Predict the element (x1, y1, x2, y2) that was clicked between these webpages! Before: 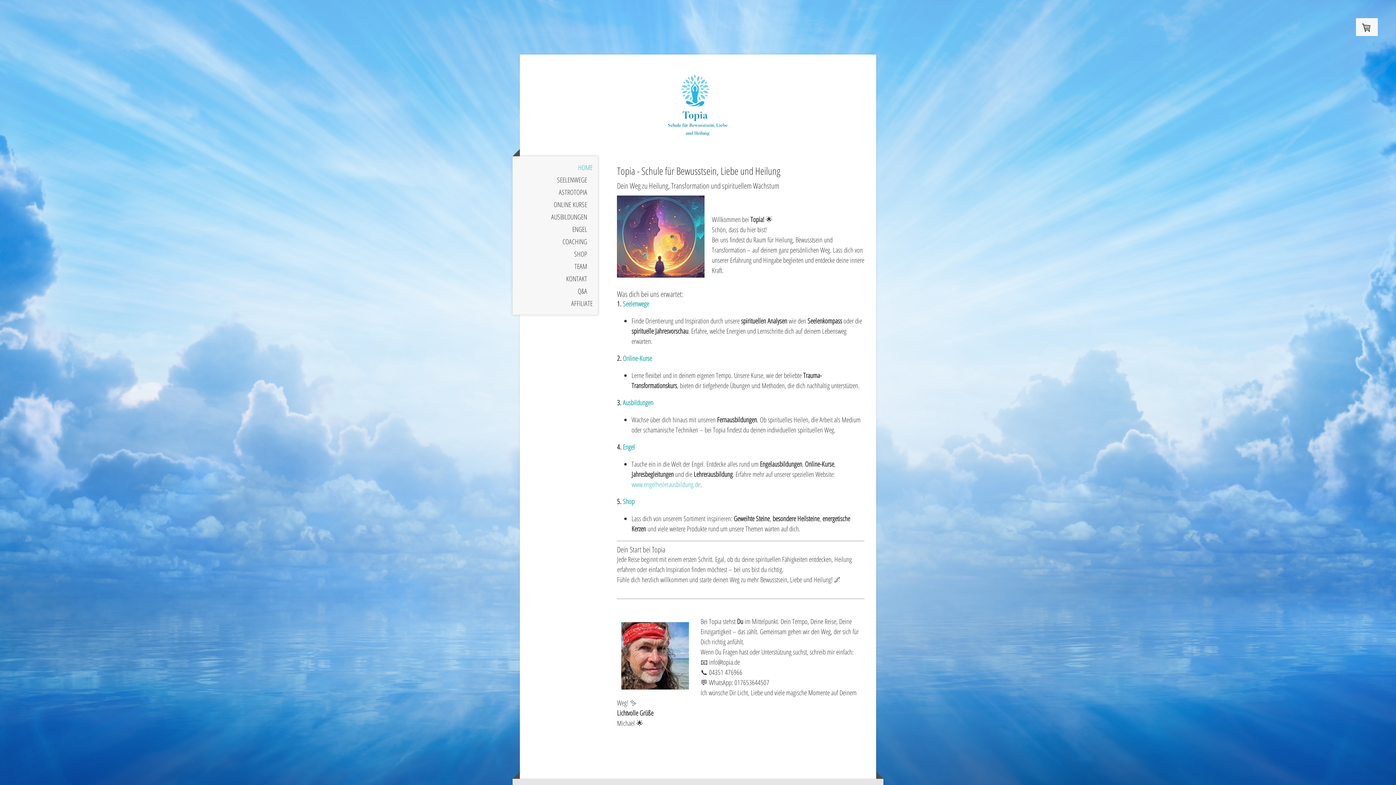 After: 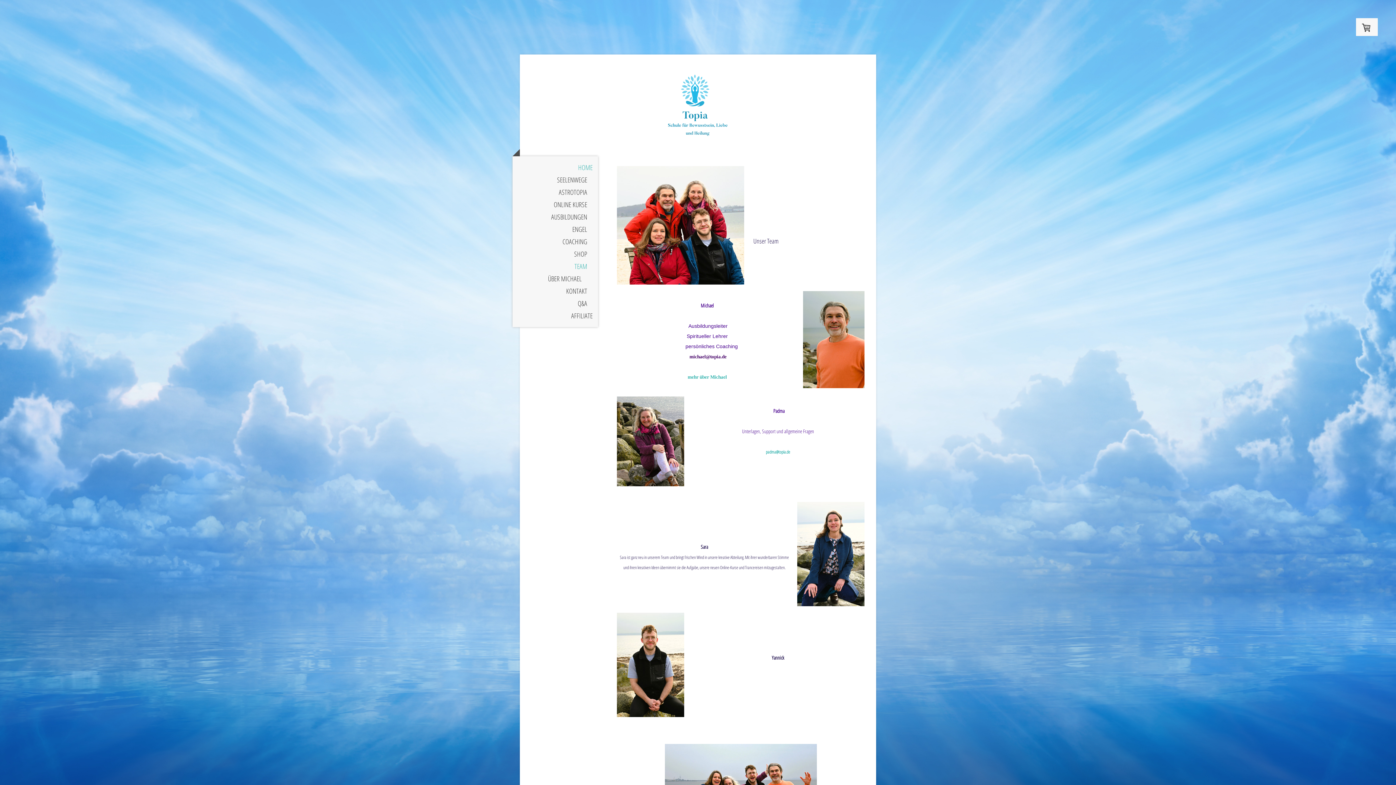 Action: label: TEAM bbox: (512, 260, 598, 272)